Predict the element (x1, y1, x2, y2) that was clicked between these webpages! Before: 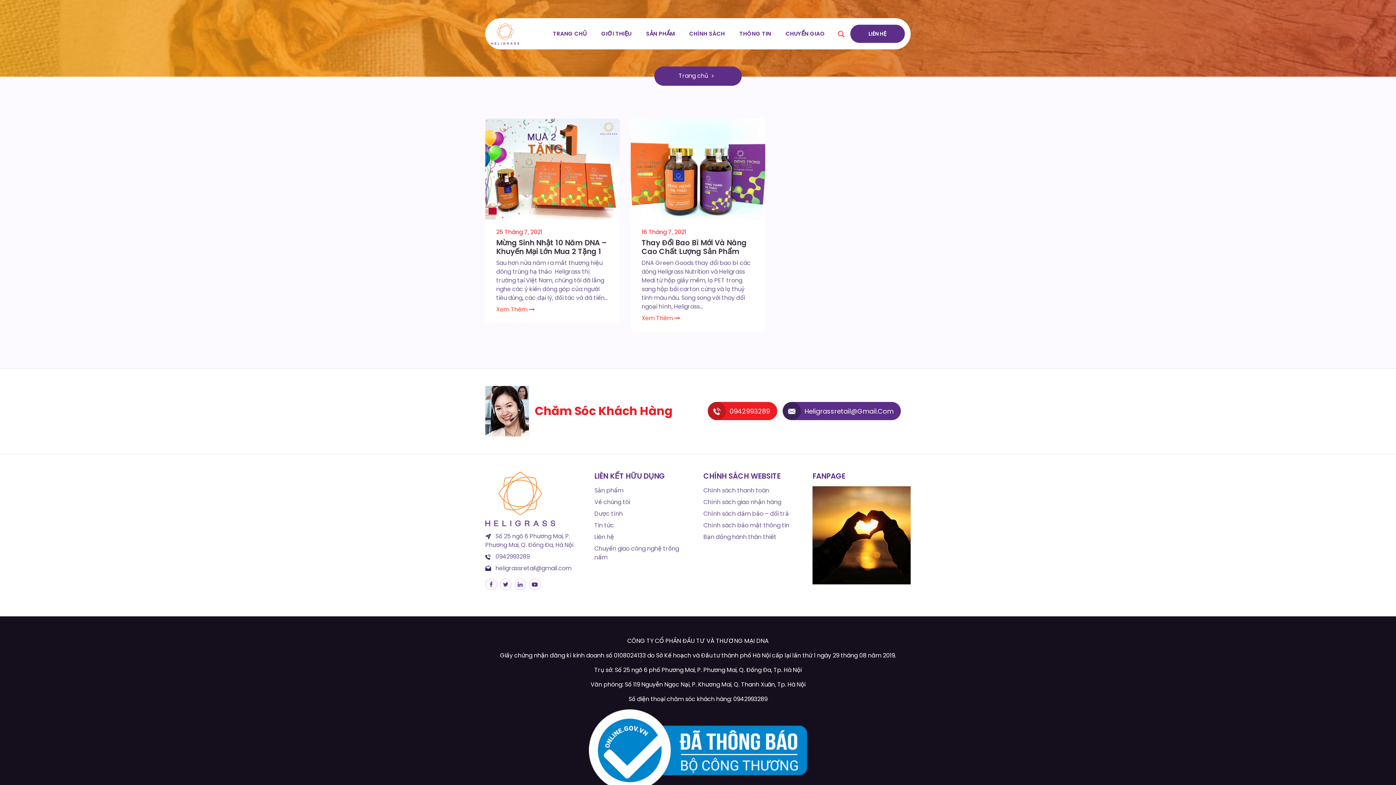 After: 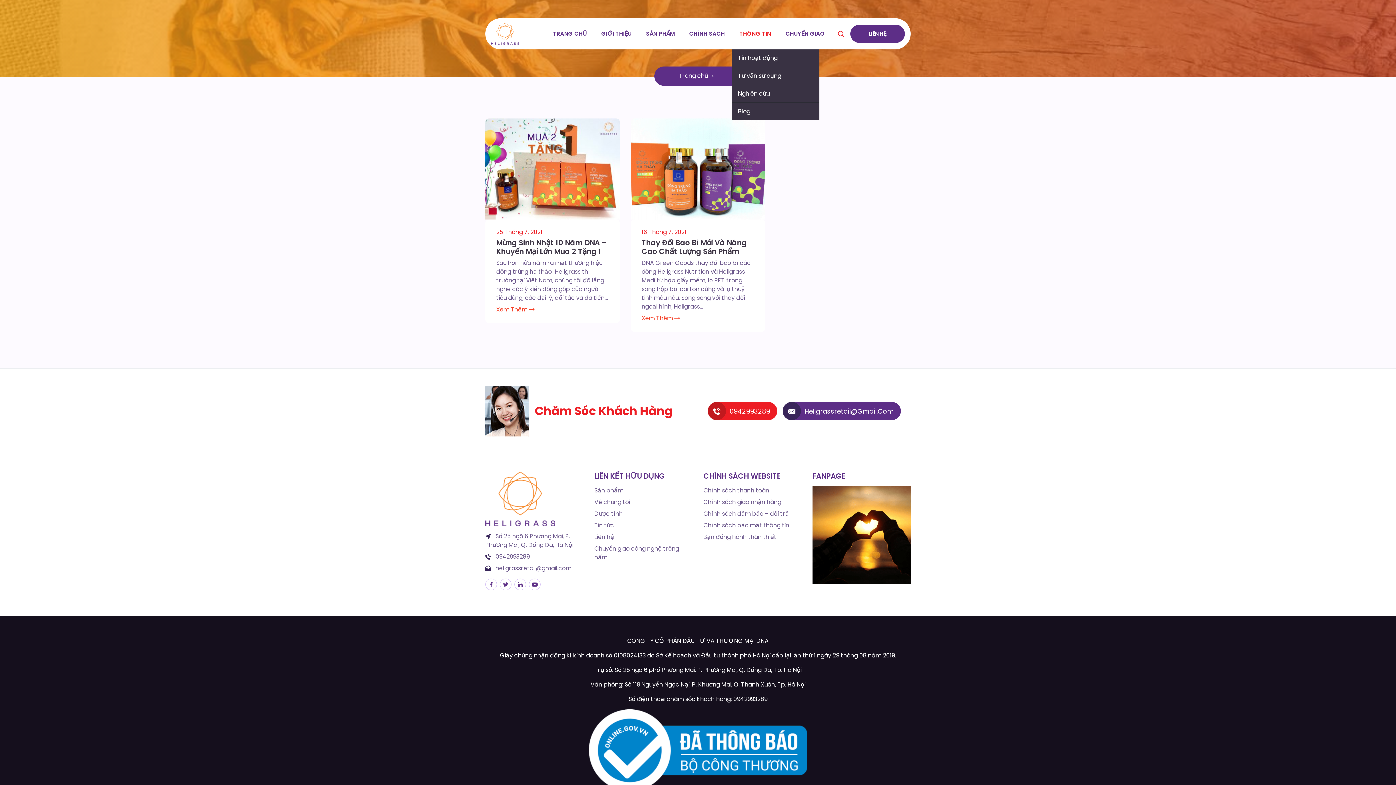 Action: bbox: (732, 18, 778, 49) label: THÔNG TIN